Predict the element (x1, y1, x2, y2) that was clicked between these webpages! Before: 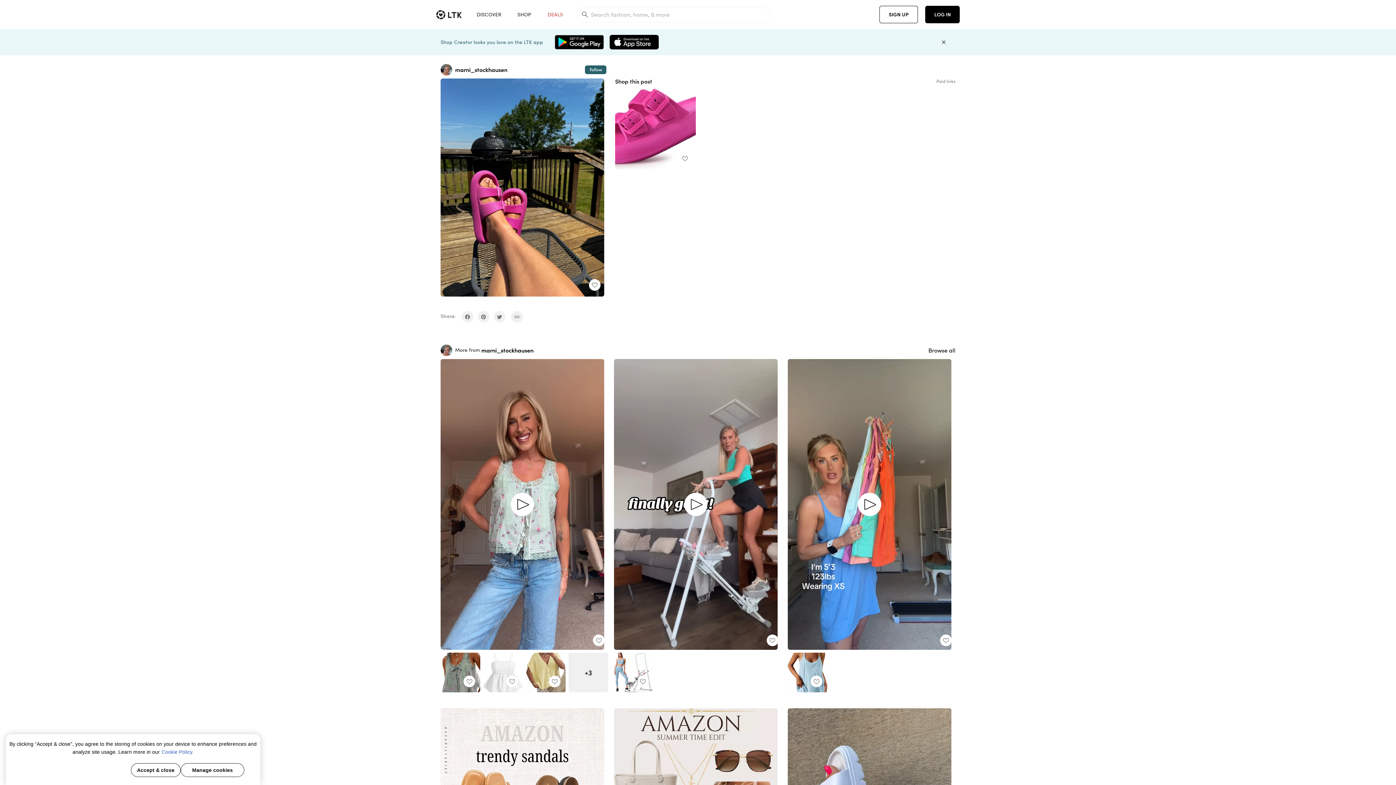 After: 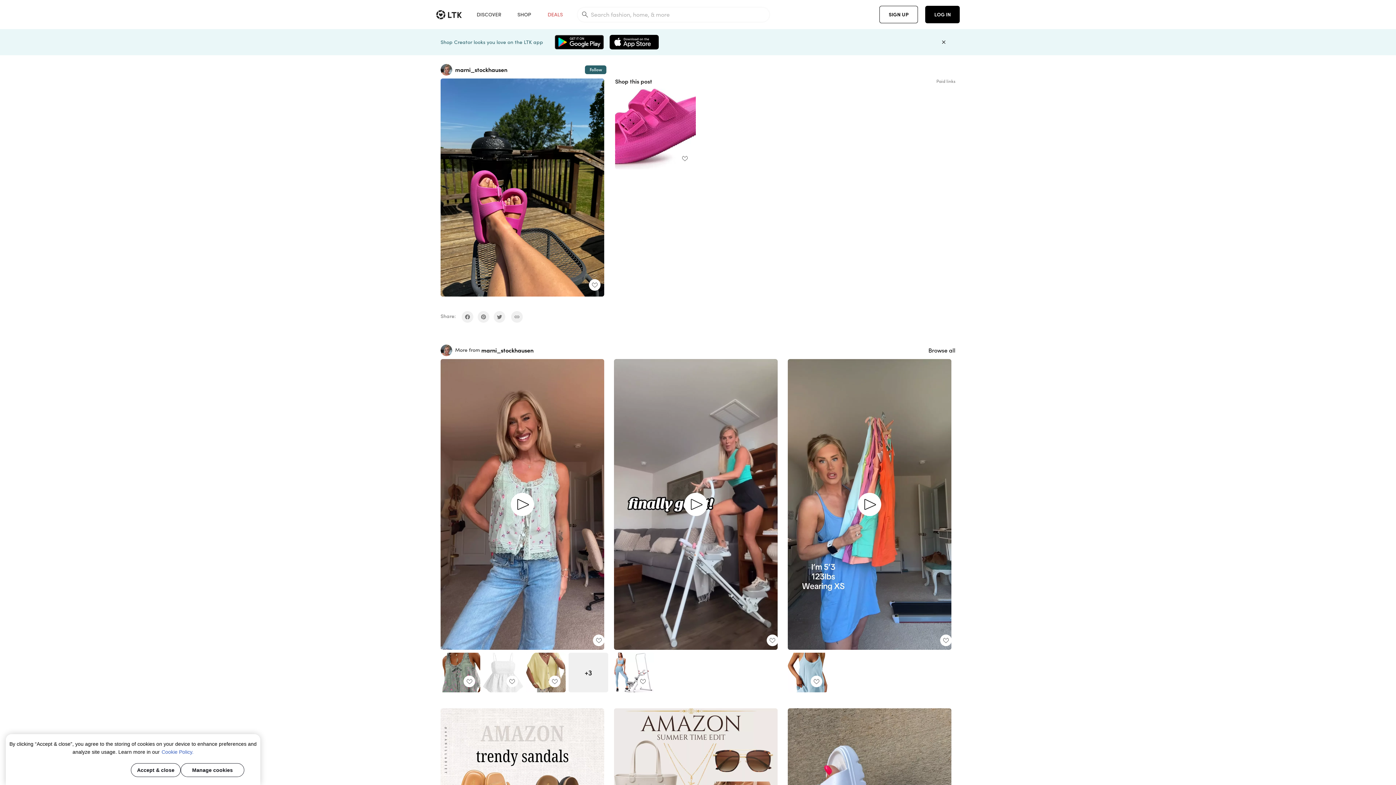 Action: bbox: (483, 653, 523, 692)